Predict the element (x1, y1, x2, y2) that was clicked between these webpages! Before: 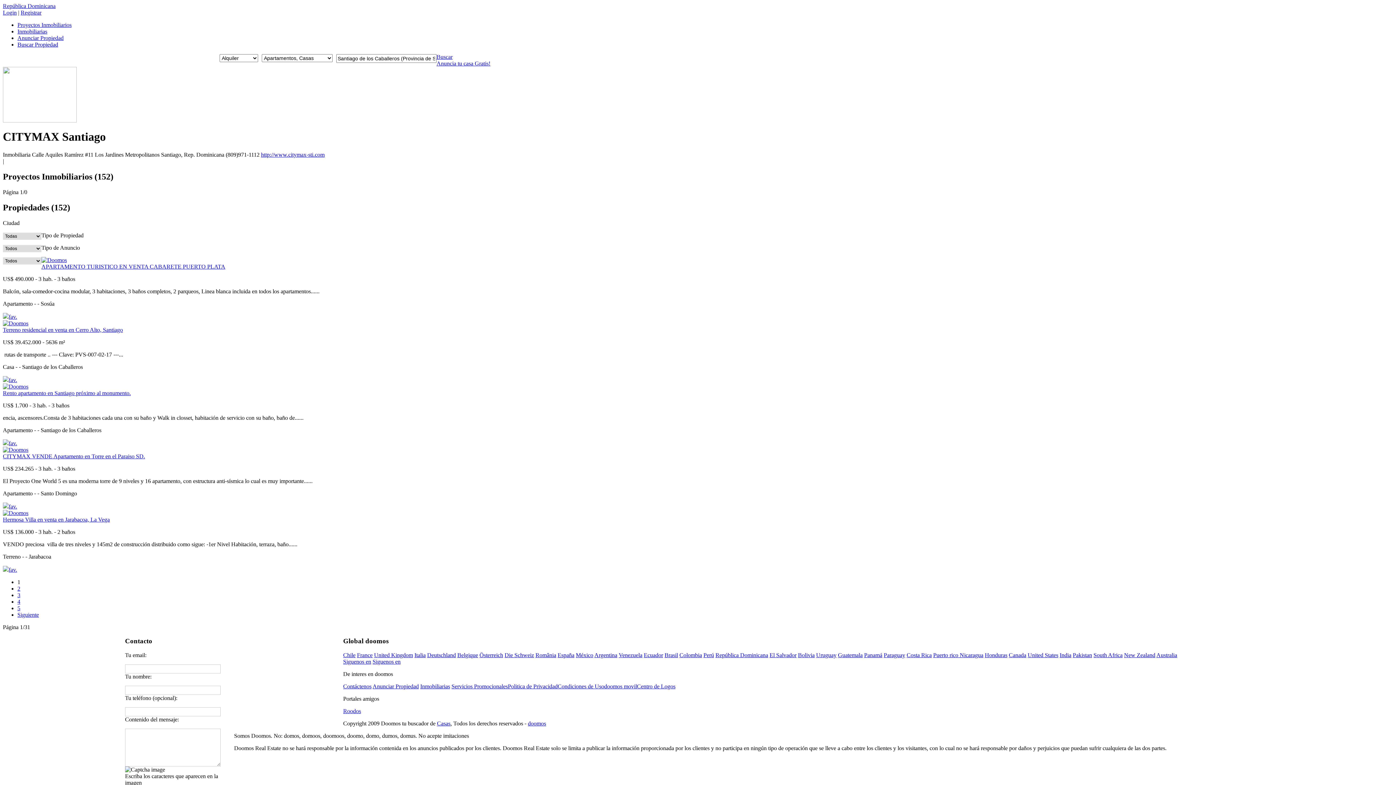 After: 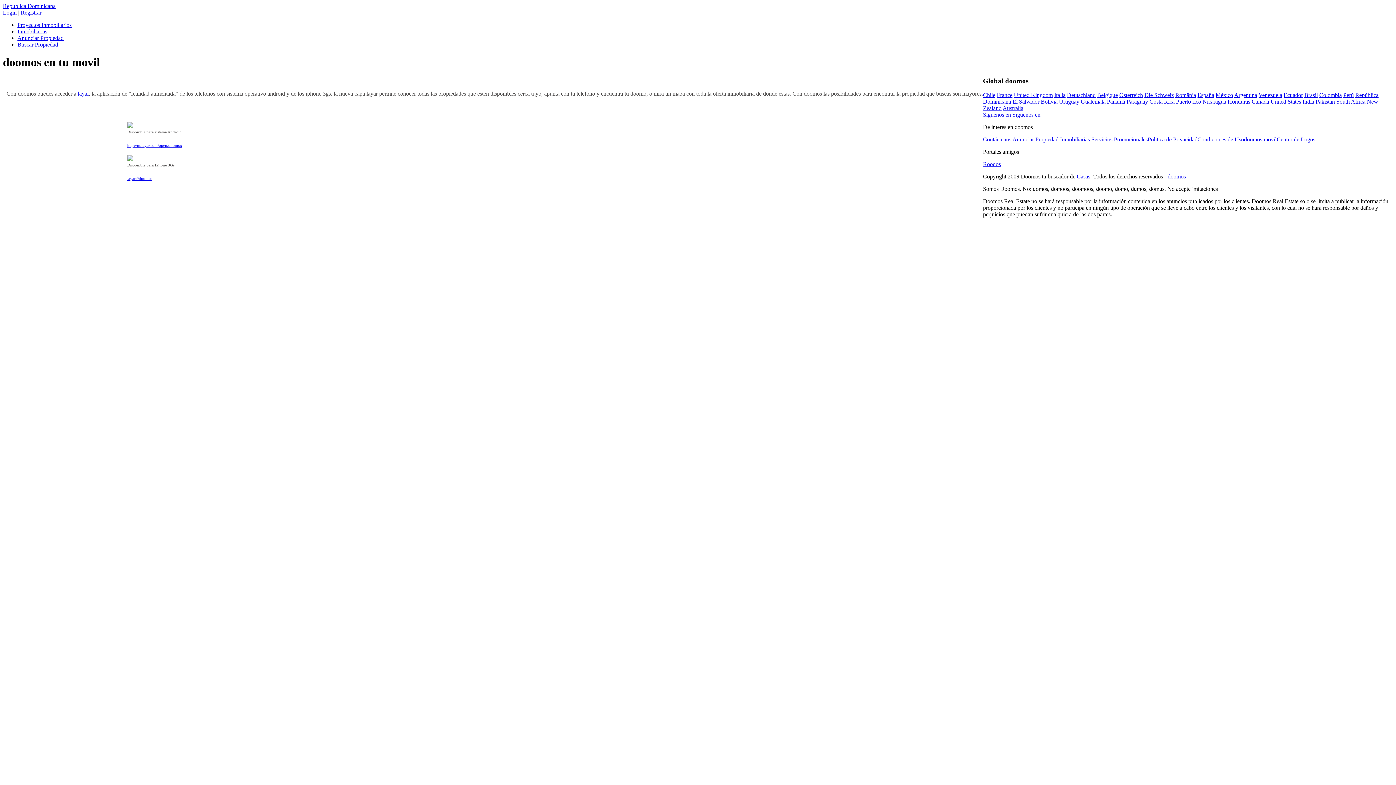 Action: label: doomos movil bbox: (604, 683, 637, 689)